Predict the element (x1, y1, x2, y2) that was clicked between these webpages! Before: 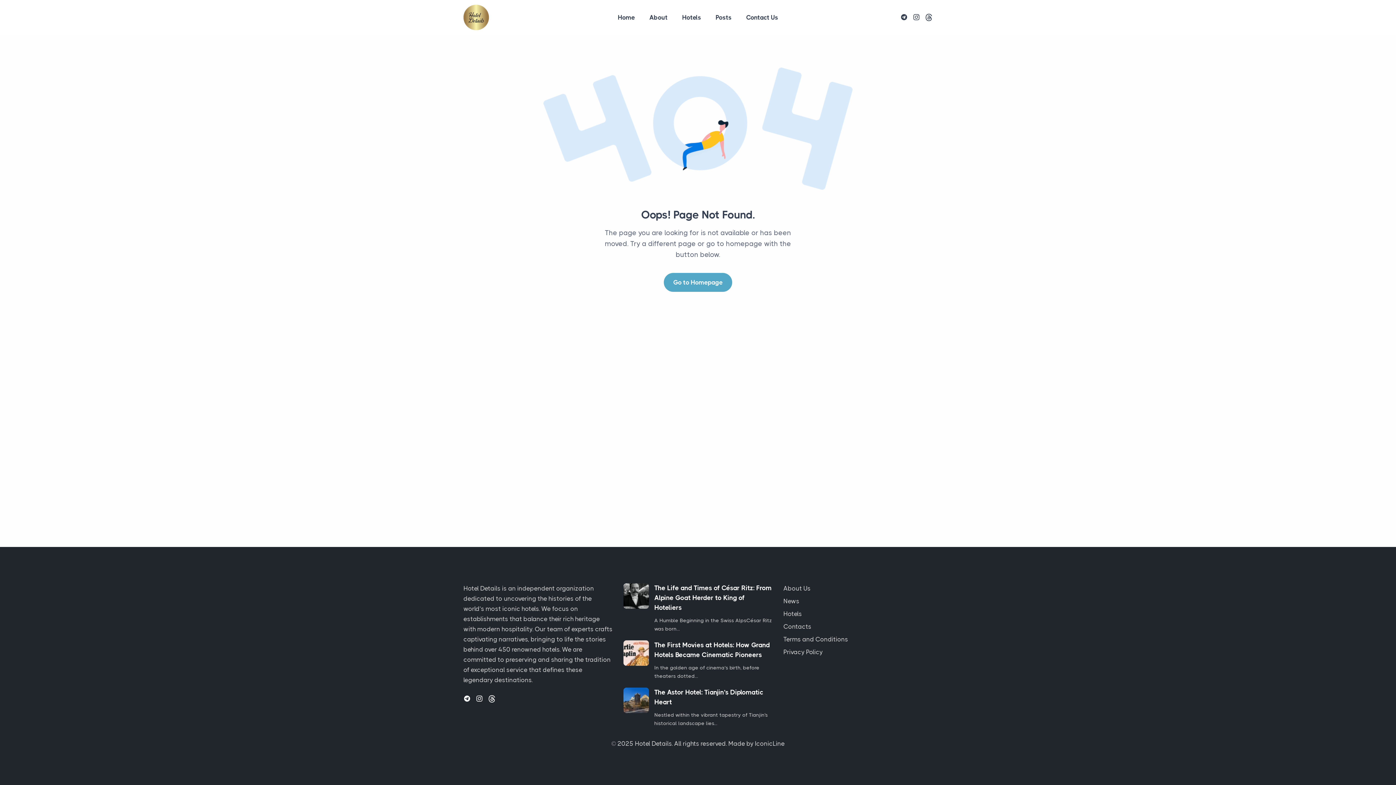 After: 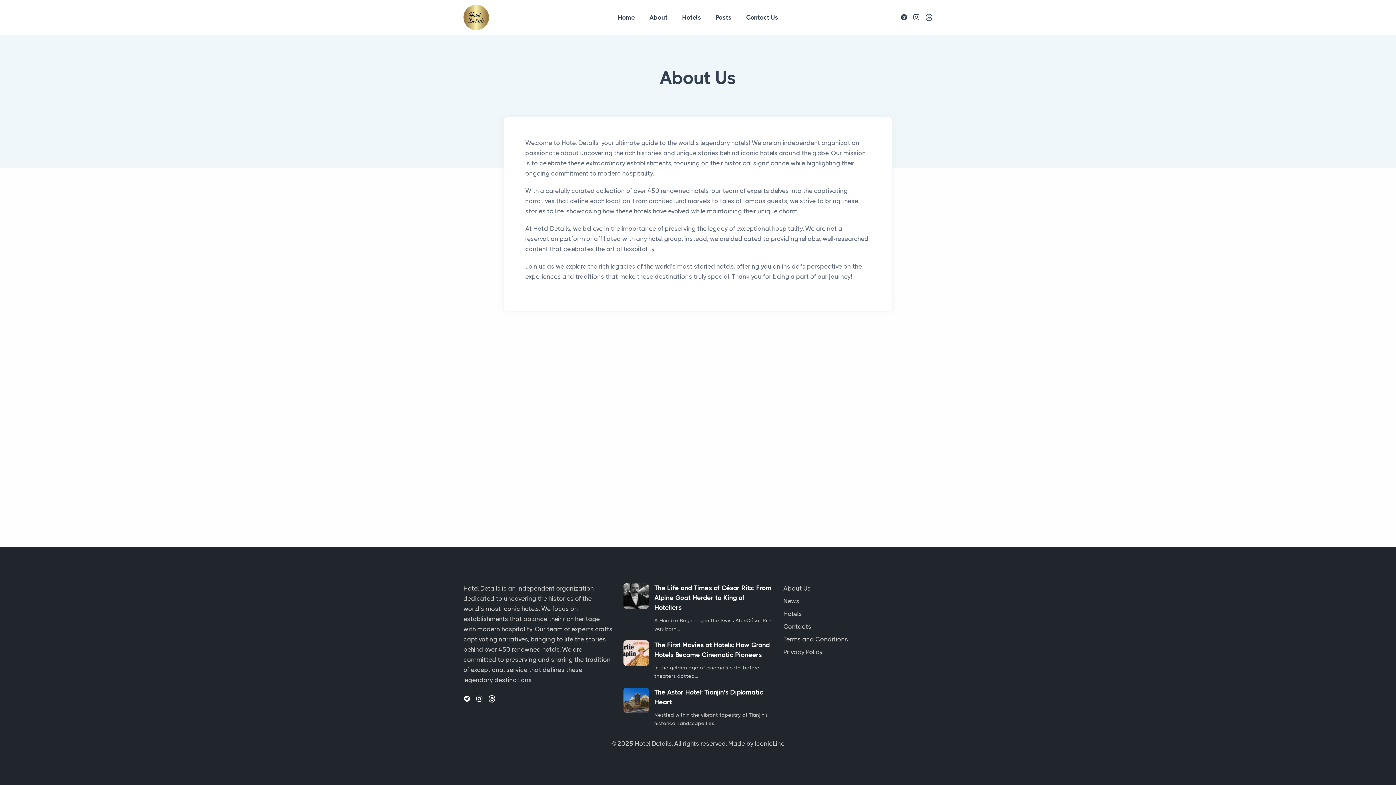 Action: label: About bbox: (642, 0, 675, 34)